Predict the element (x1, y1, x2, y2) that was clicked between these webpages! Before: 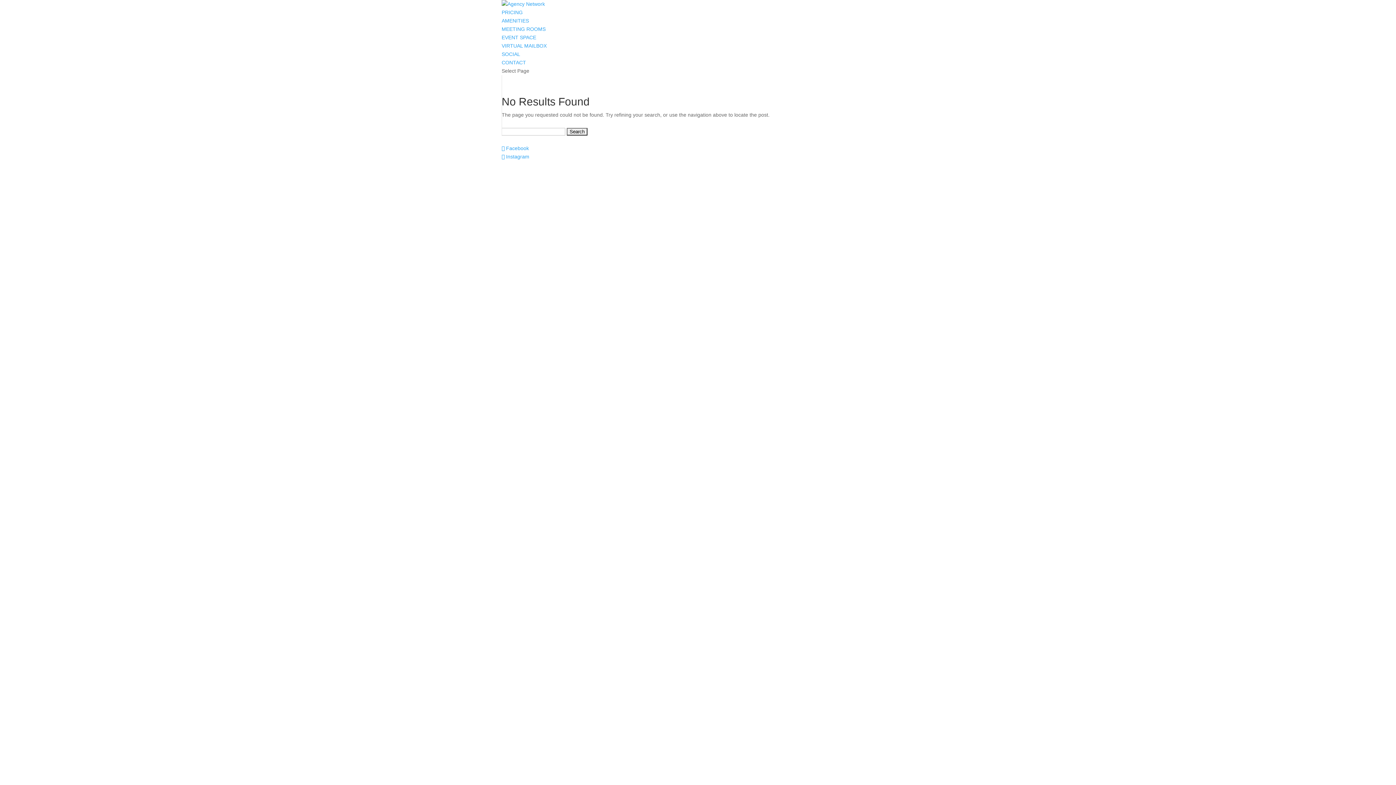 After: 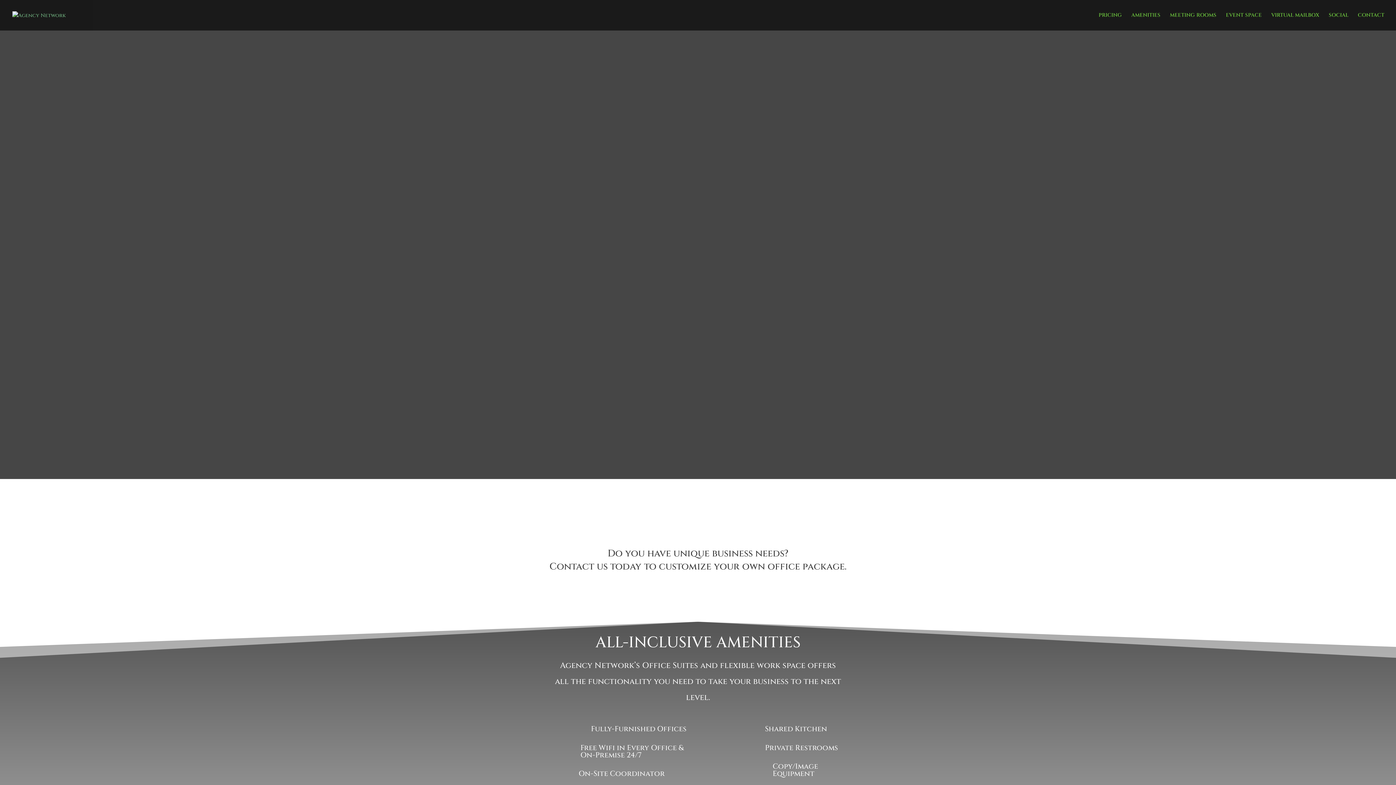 Action: label: CONTACT bbox: (501, 59, 526, 65)